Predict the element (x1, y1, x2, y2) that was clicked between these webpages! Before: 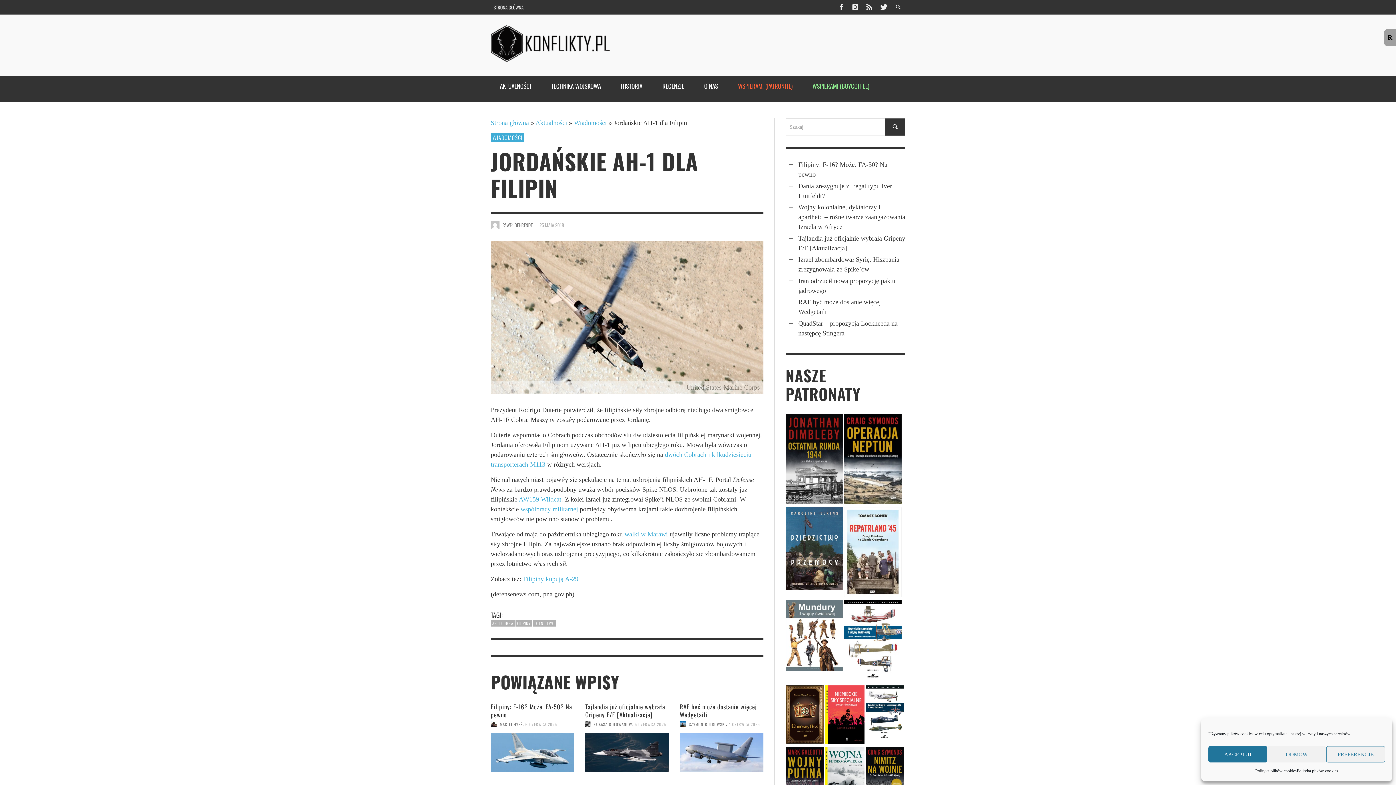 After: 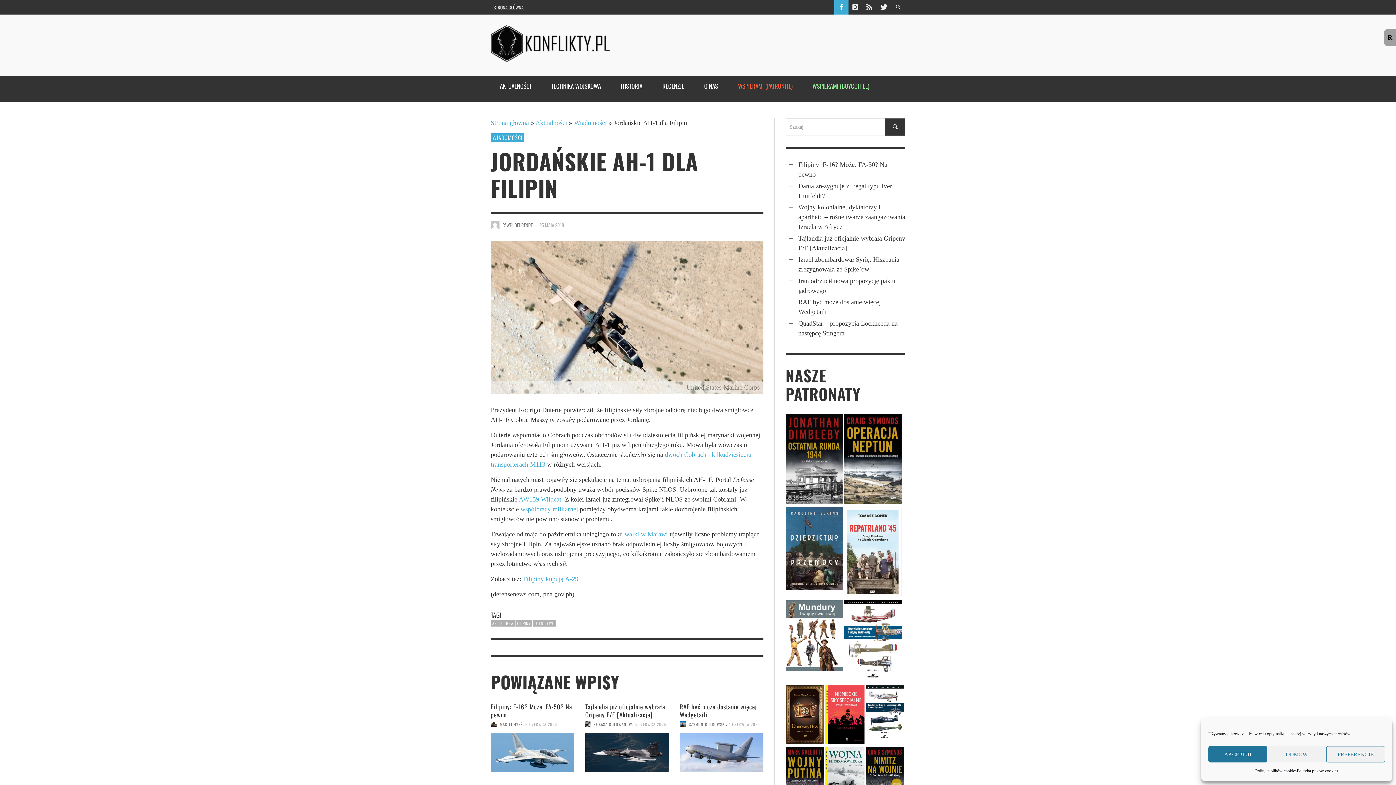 Action: bbox: (834, 0, 848, 14)